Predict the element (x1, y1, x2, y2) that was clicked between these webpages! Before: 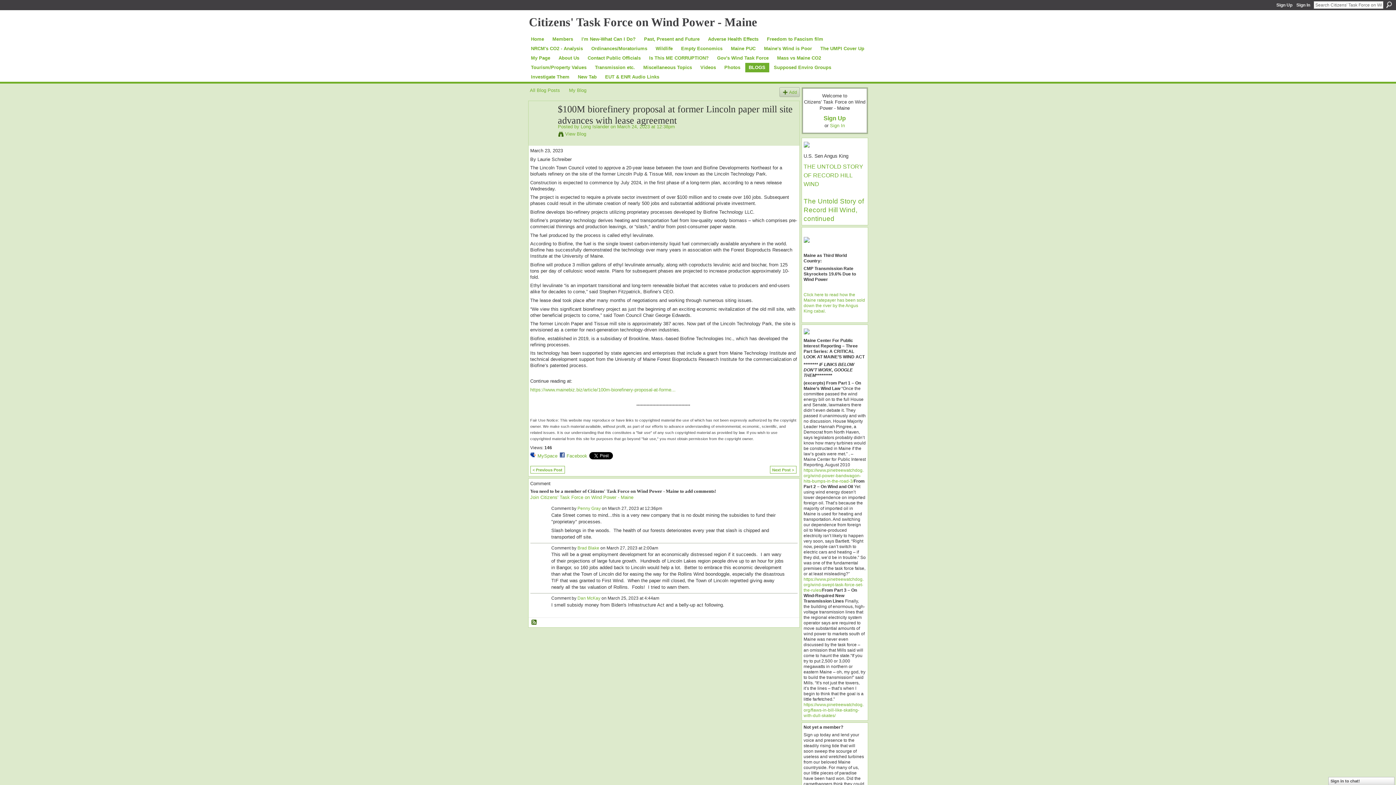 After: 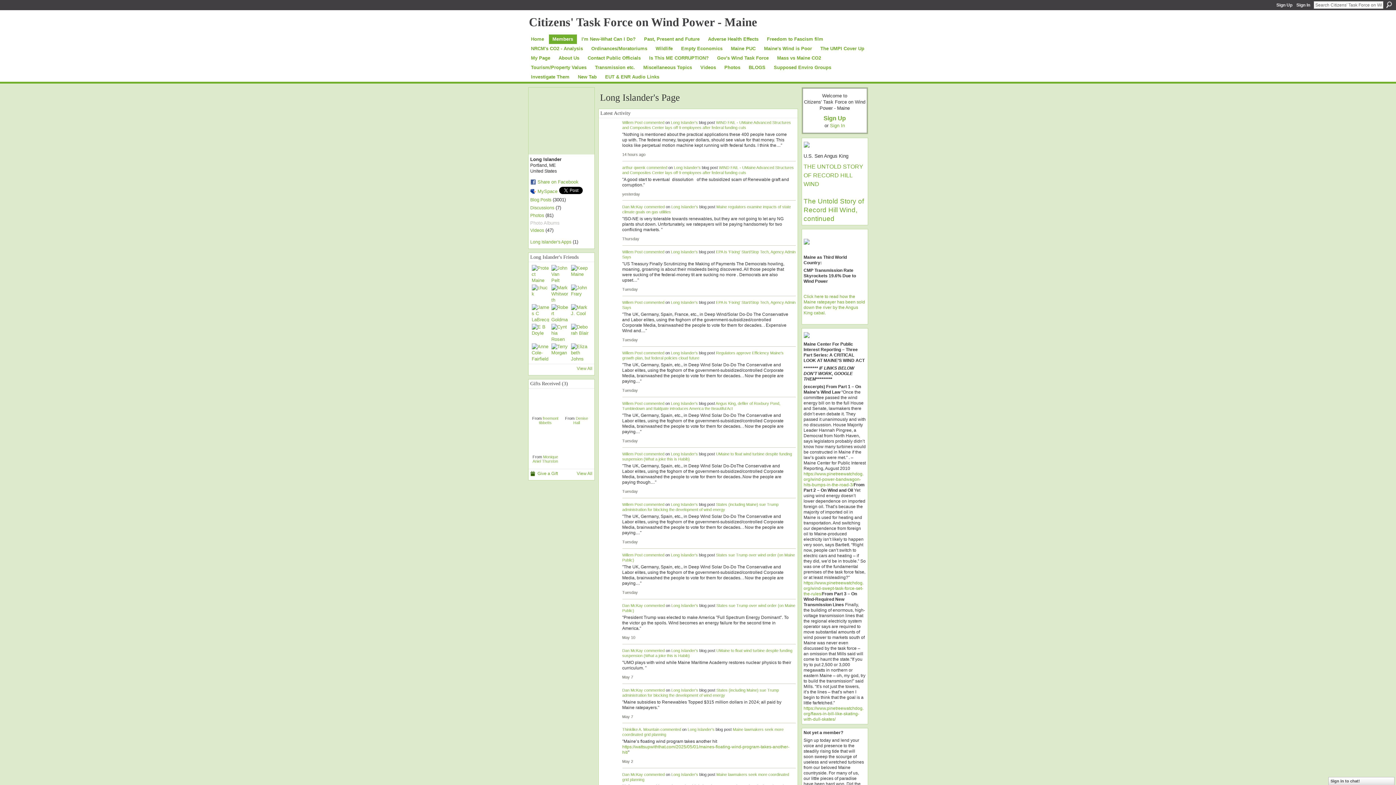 Action: bbox: (530, 122, 553, 126)